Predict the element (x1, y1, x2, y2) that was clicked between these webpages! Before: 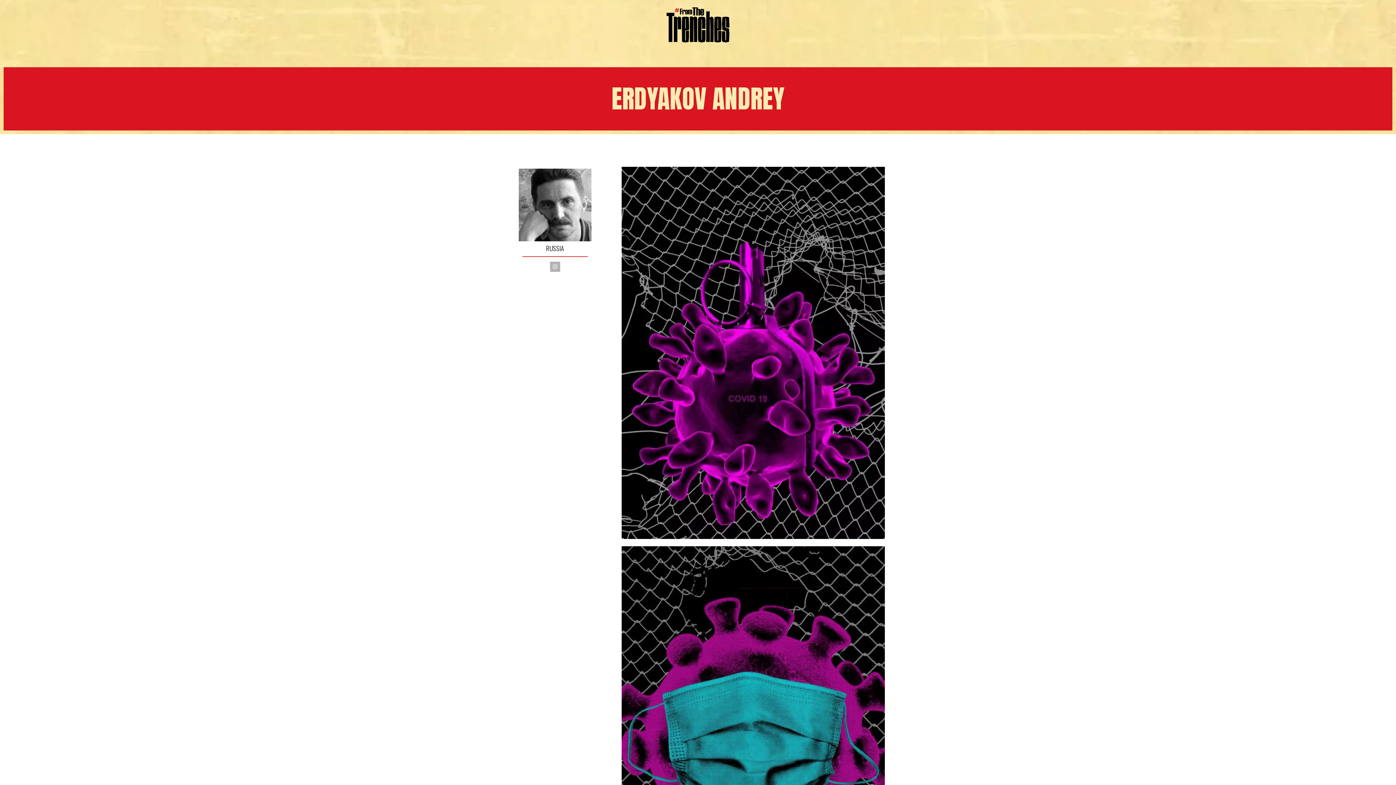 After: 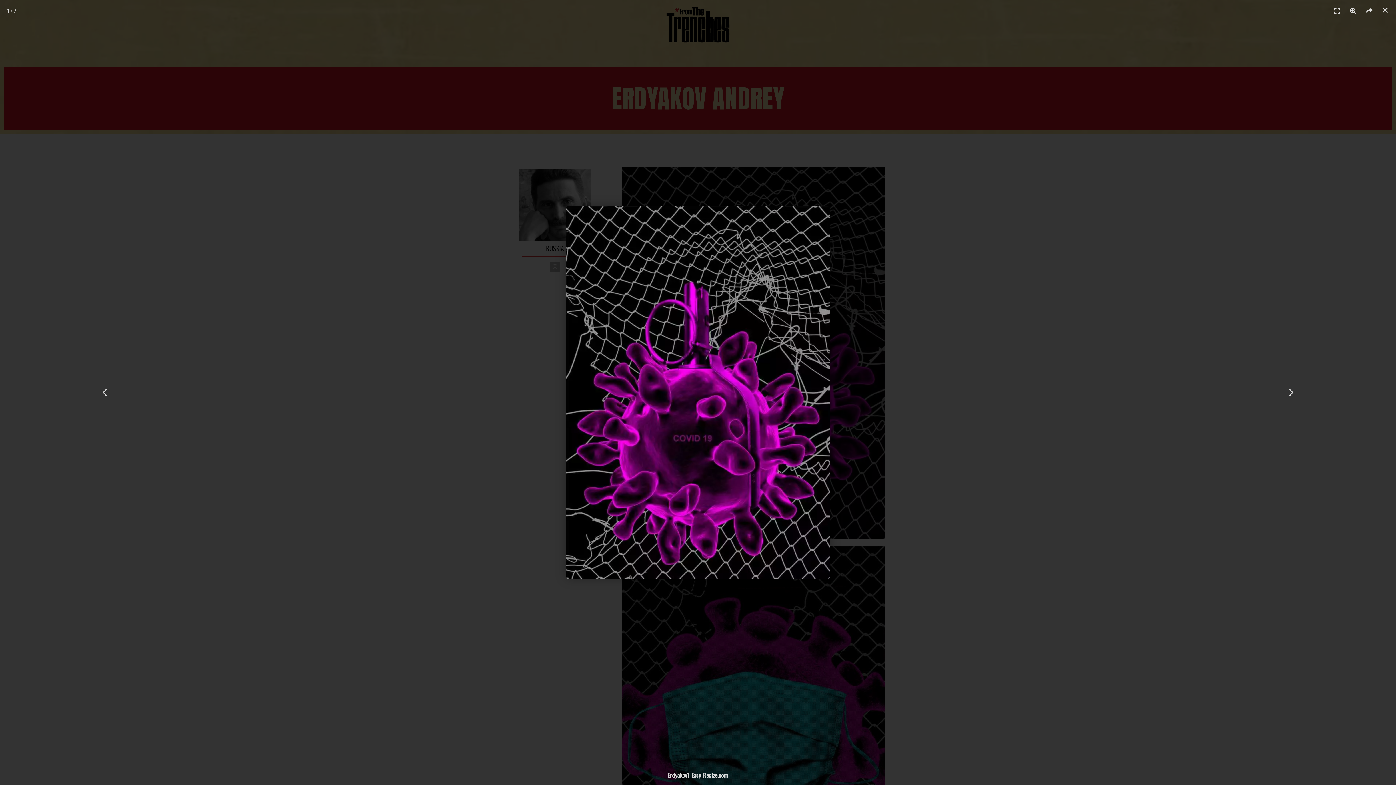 Action: bbox: (619, 167, 887, 539)